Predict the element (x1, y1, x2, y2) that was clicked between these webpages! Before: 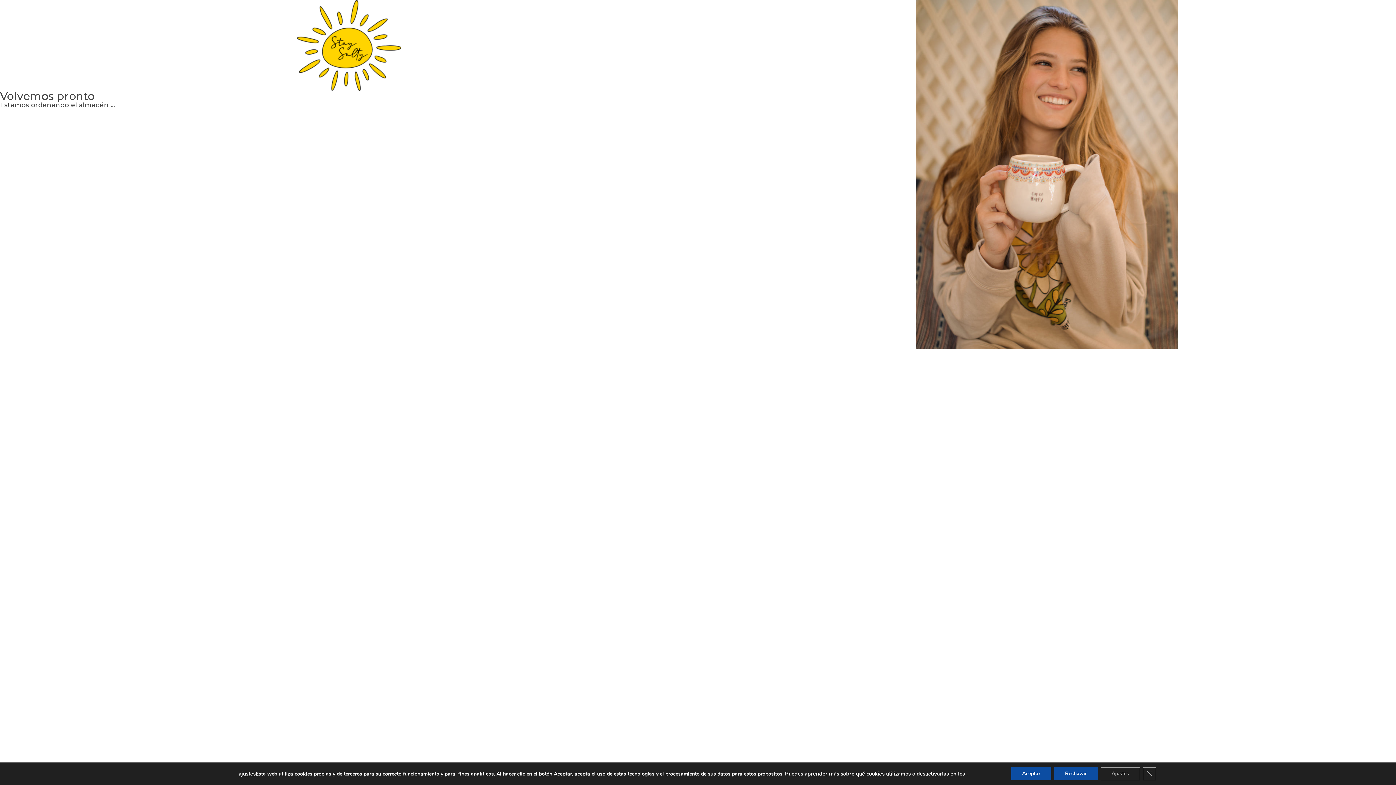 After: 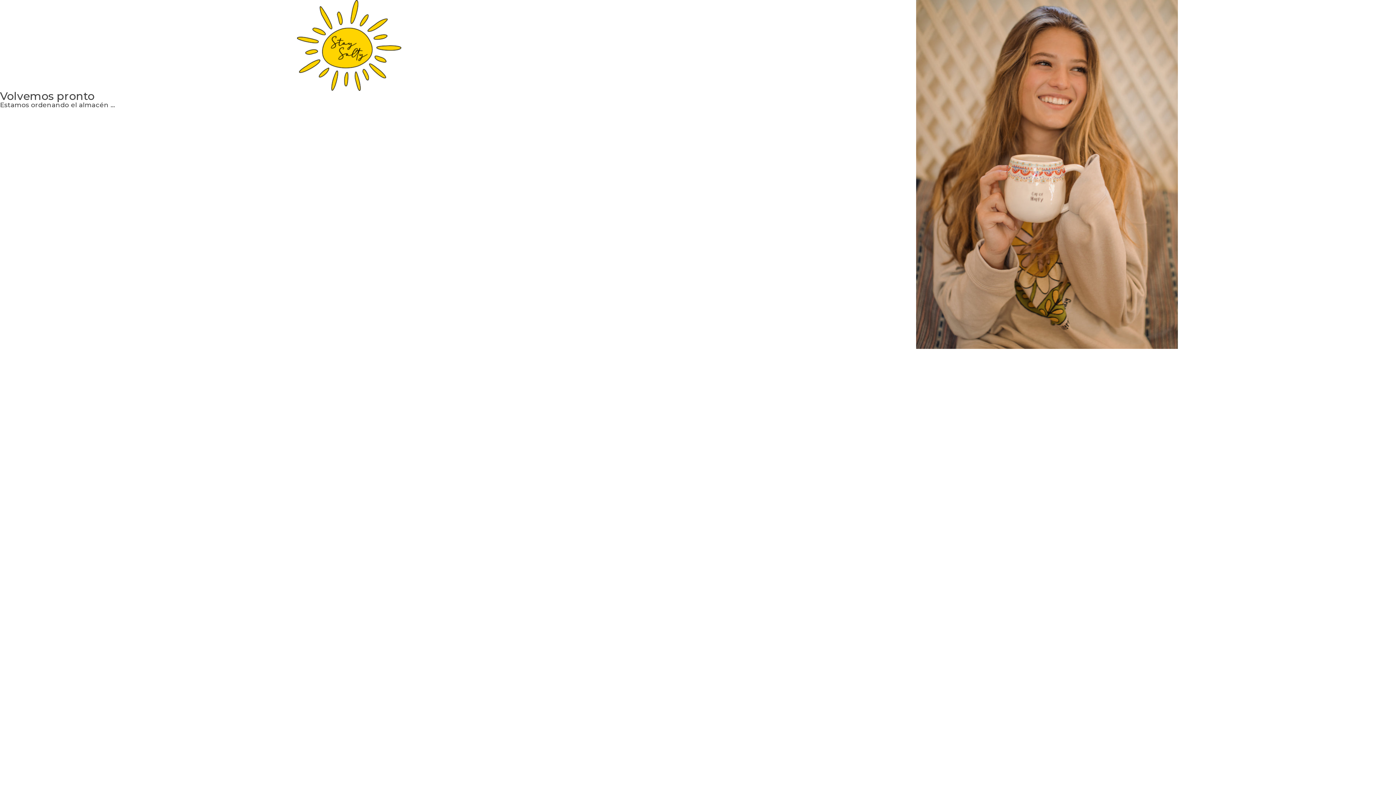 Action: bbox: (1011, 767, 1051, 780) label: Aceptar